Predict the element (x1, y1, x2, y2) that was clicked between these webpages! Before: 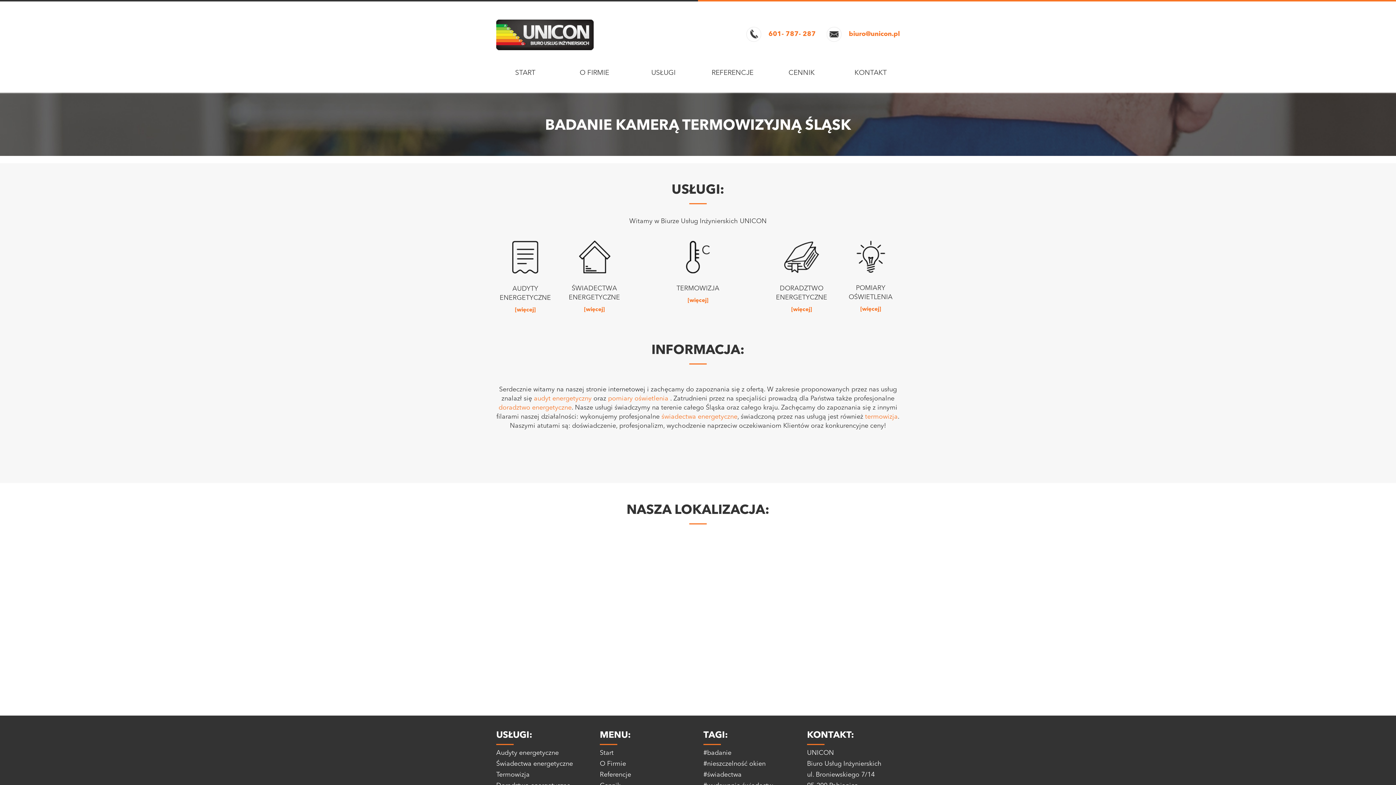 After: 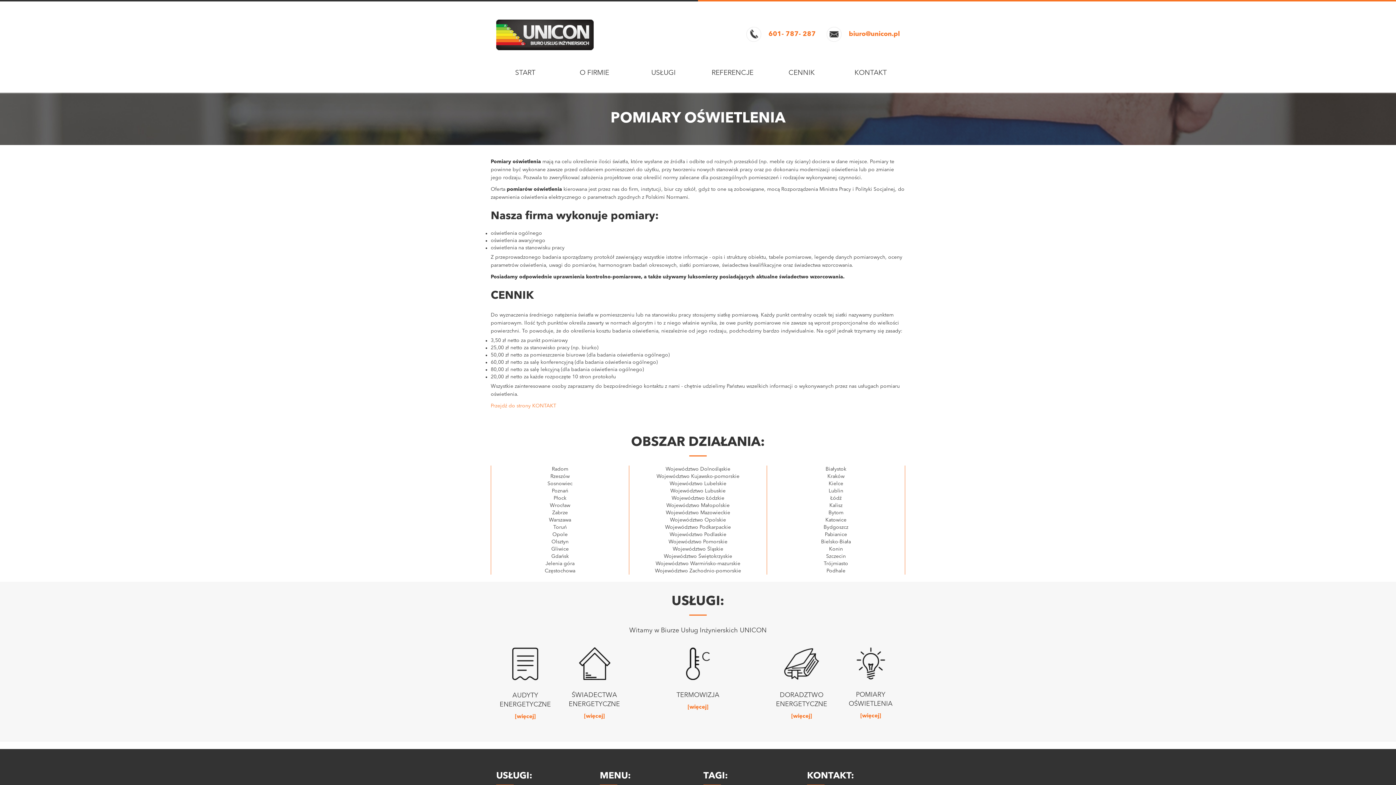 Action: bbox: (608, 395, 668, 402) label: pomiary oświetlenia